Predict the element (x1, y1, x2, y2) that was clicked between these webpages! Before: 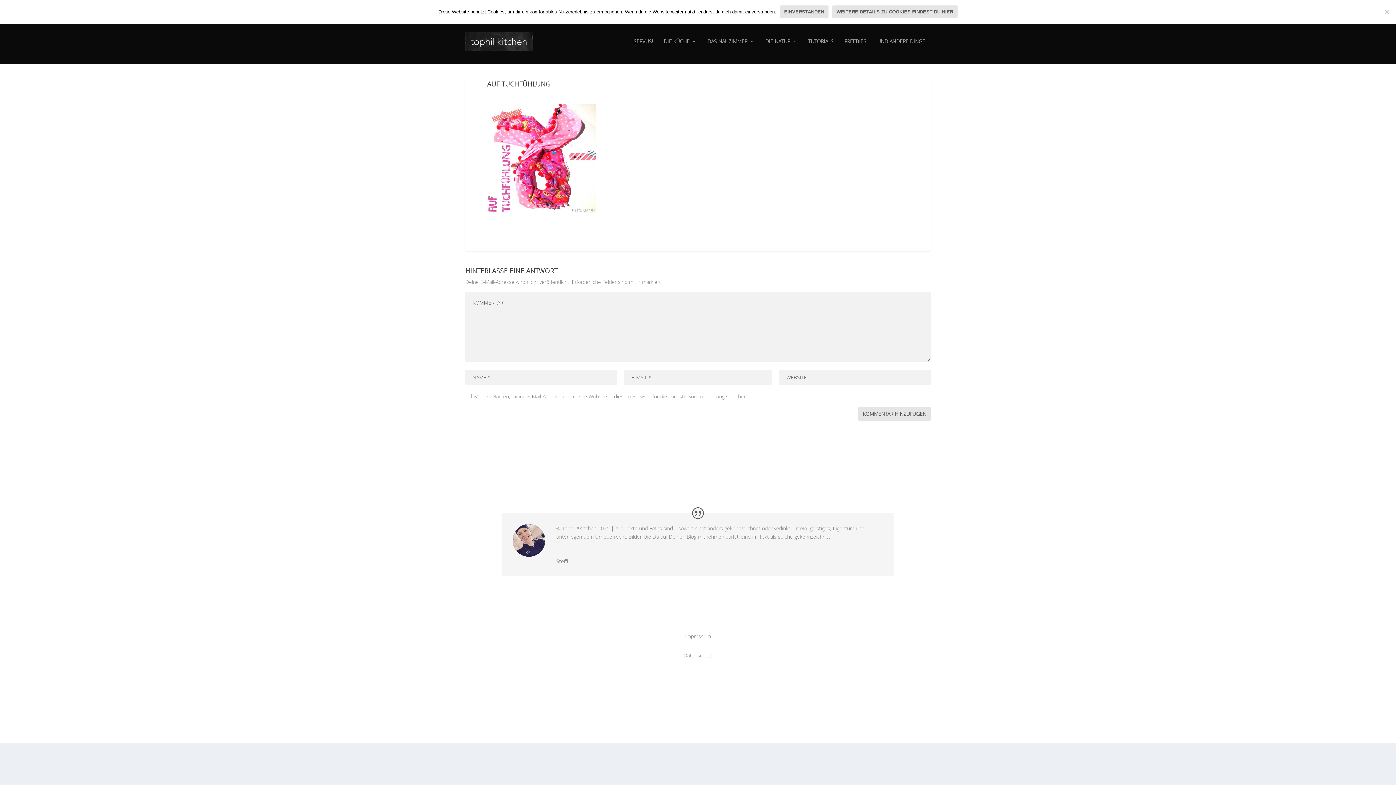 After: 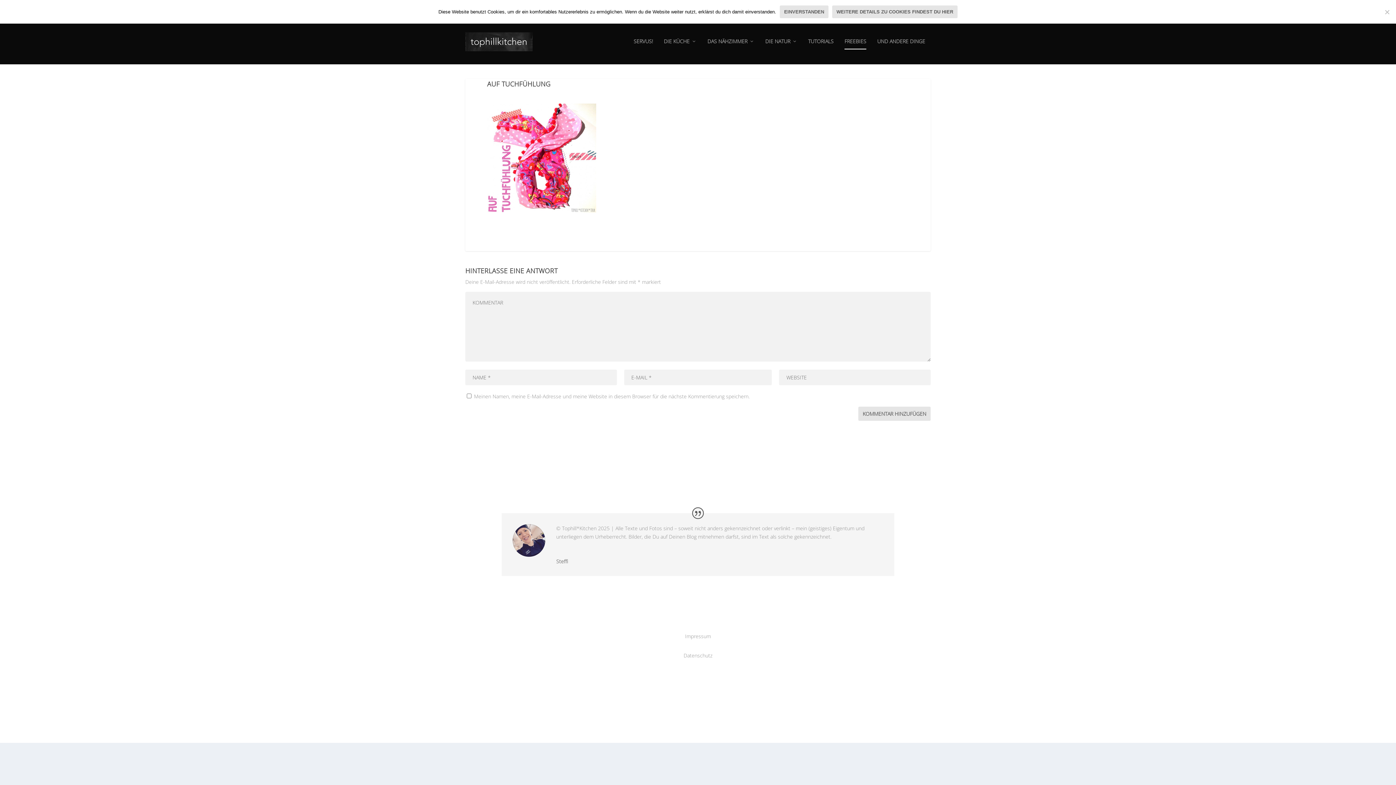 Action: label: FREEBIES bbox: (844, 38, 866, 64)